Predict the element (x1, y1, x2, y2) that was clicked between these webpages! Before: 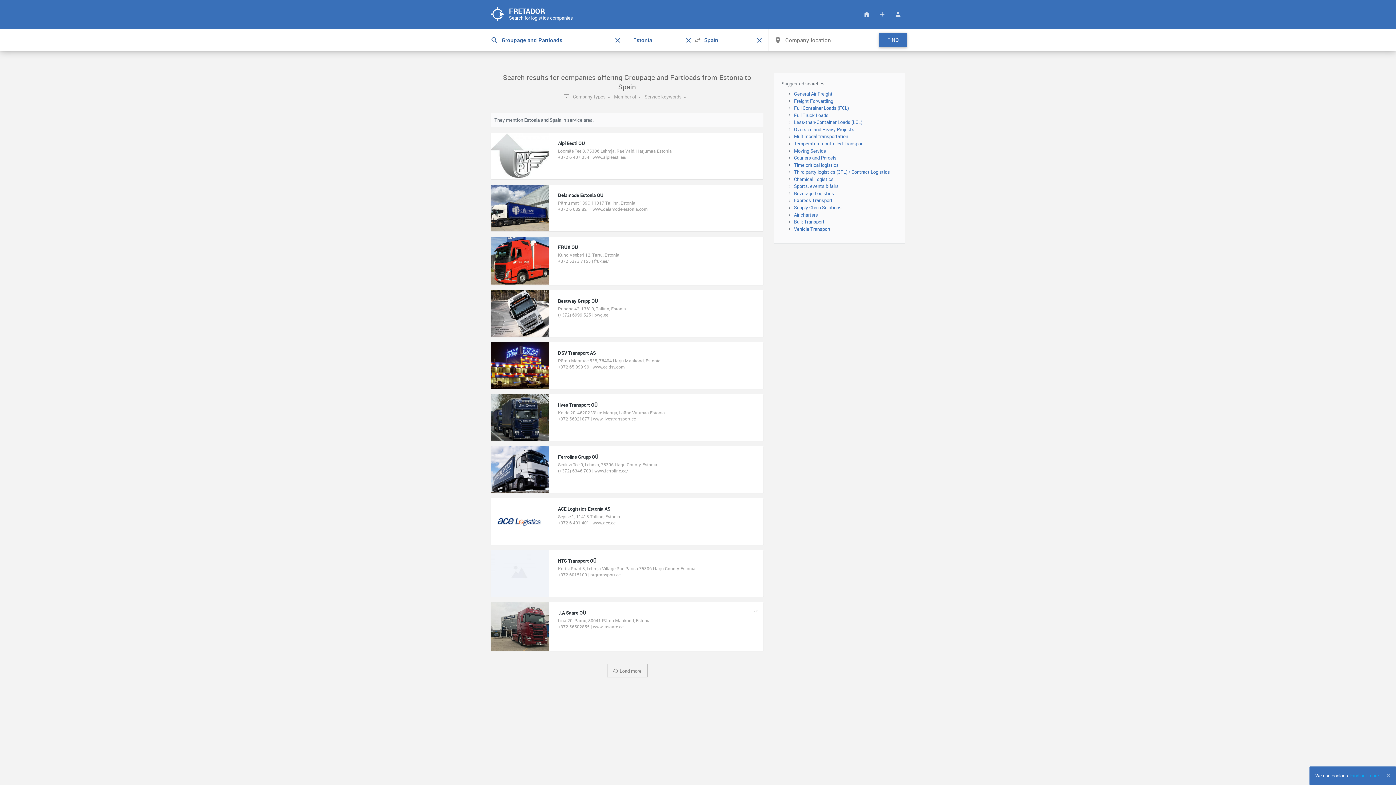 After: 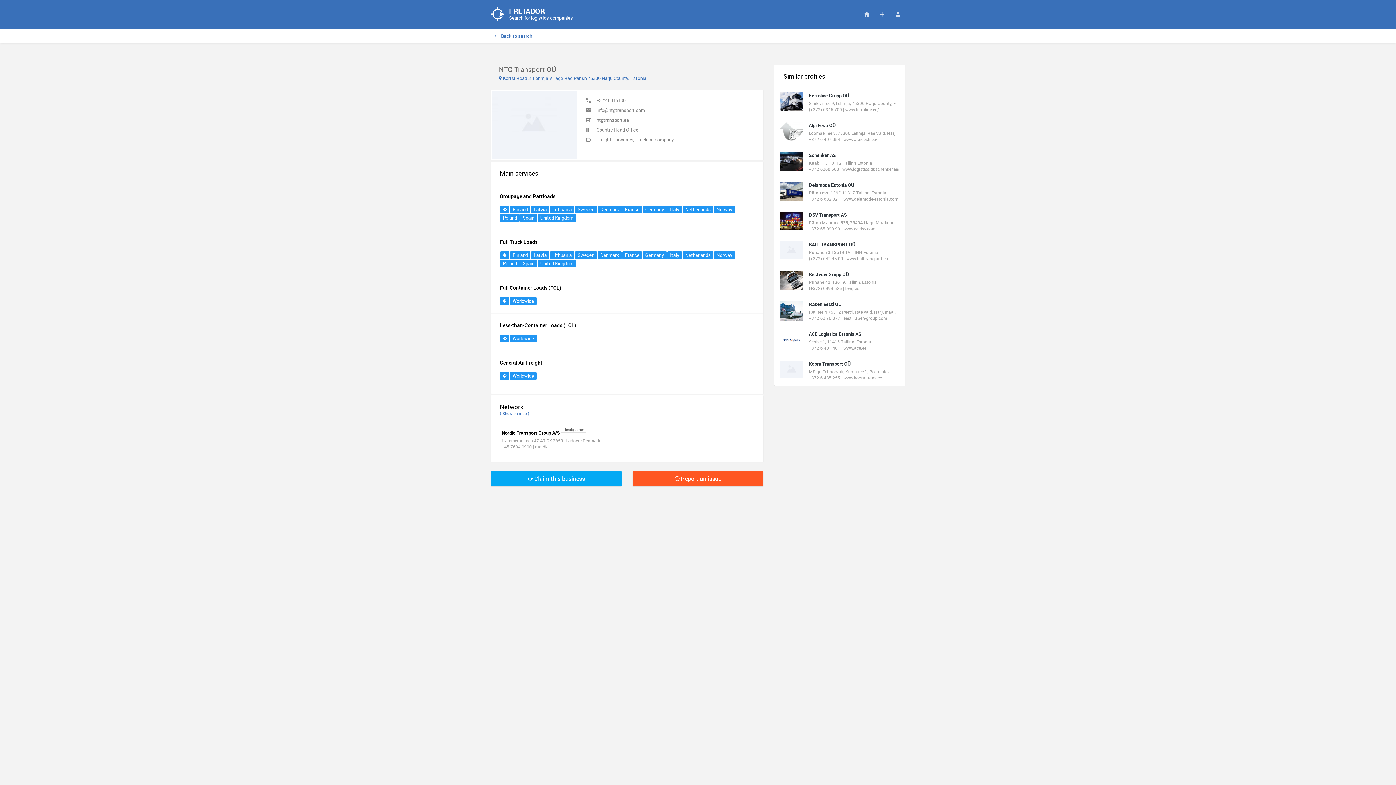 Action: bbox: (490, 550, 763, 597) label: NTG Transport OÜ
Kortsi Road 3, Lehmja Village Rae Parish 75306 Harju County, Estonia
+372 6015100 | ntgtransport.ee